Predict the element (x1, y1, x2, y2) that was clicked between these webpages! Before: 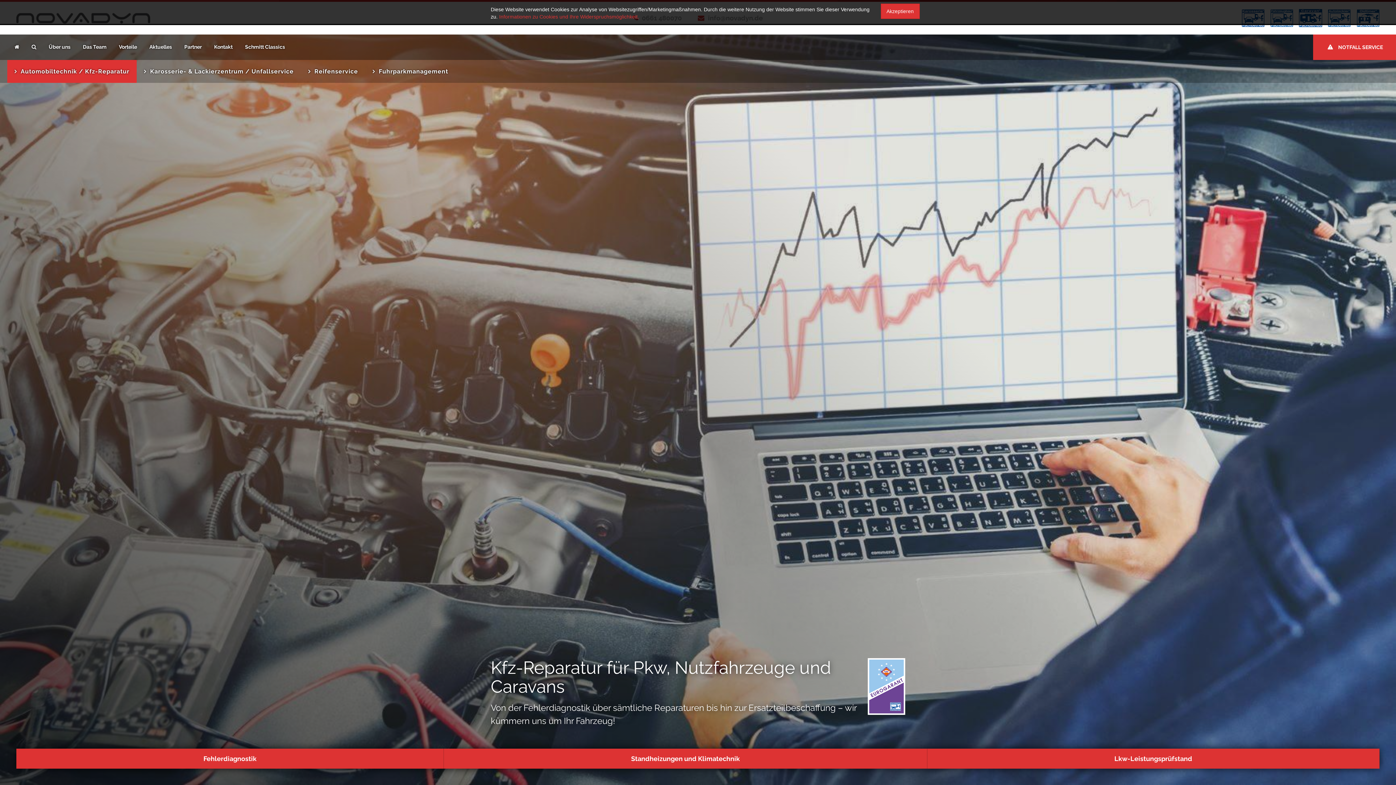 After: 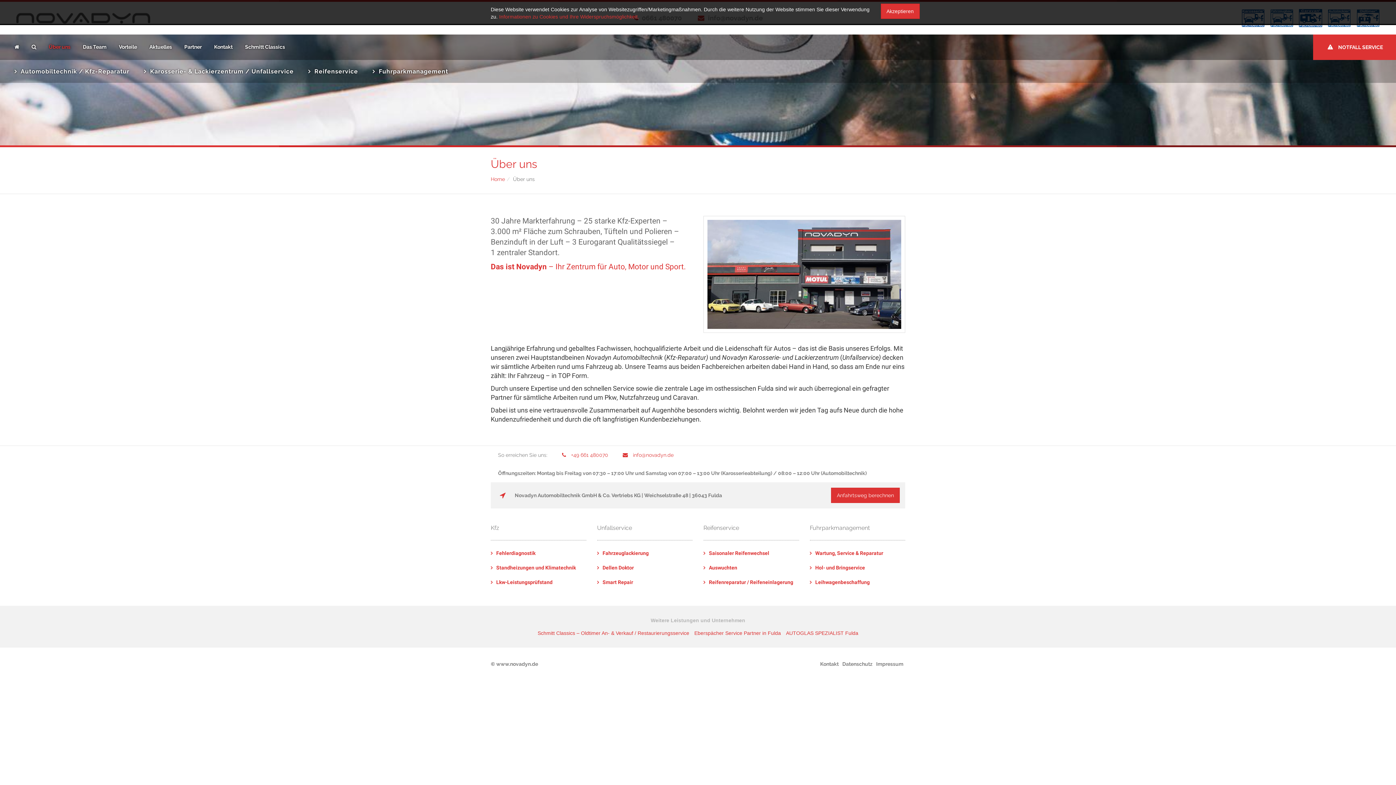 Action: label: Über uns bbox: (48, 34, 70, 59)